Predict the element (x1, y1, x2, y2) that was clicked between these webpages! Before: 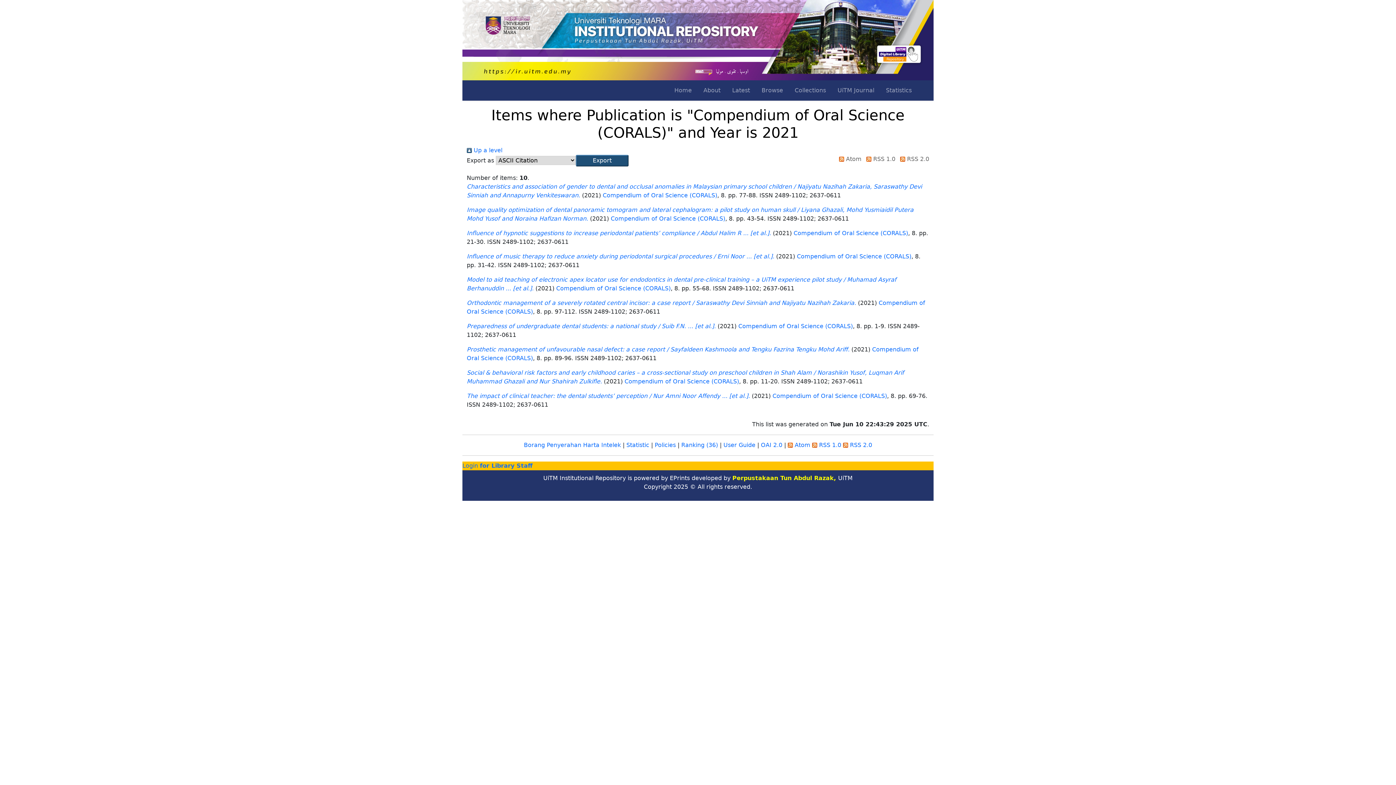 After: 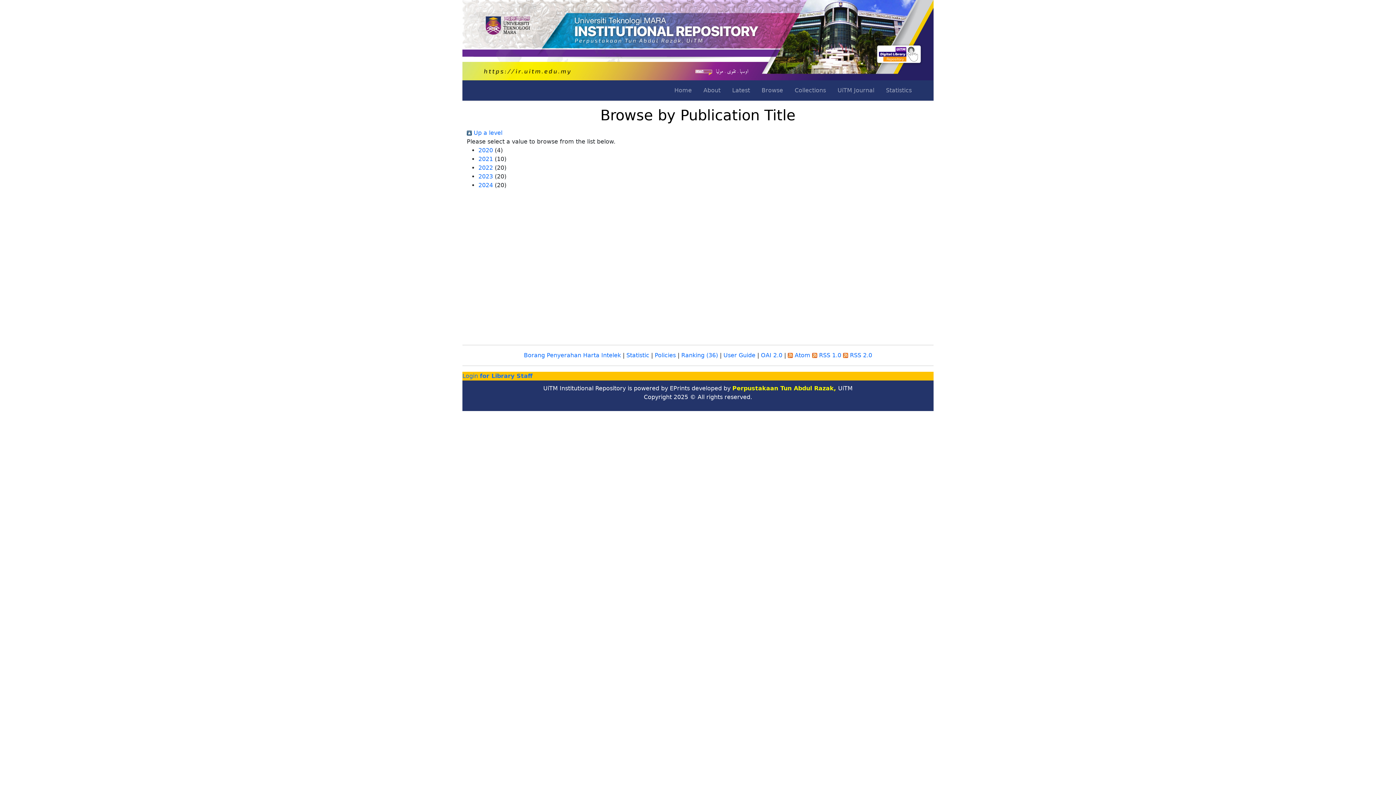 Action: label: Compendium of Oral Science (CORALS) bbox: (793, 229, 908, 236)